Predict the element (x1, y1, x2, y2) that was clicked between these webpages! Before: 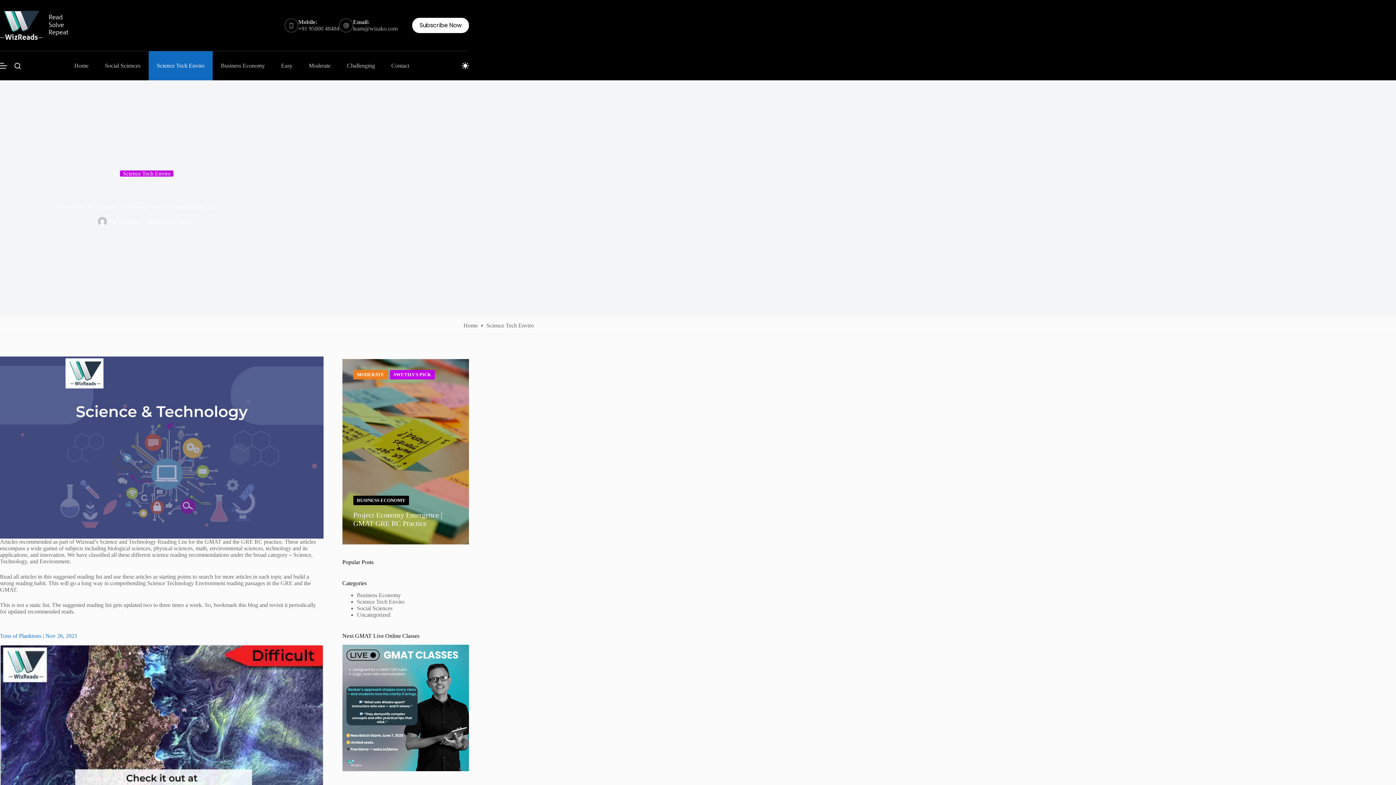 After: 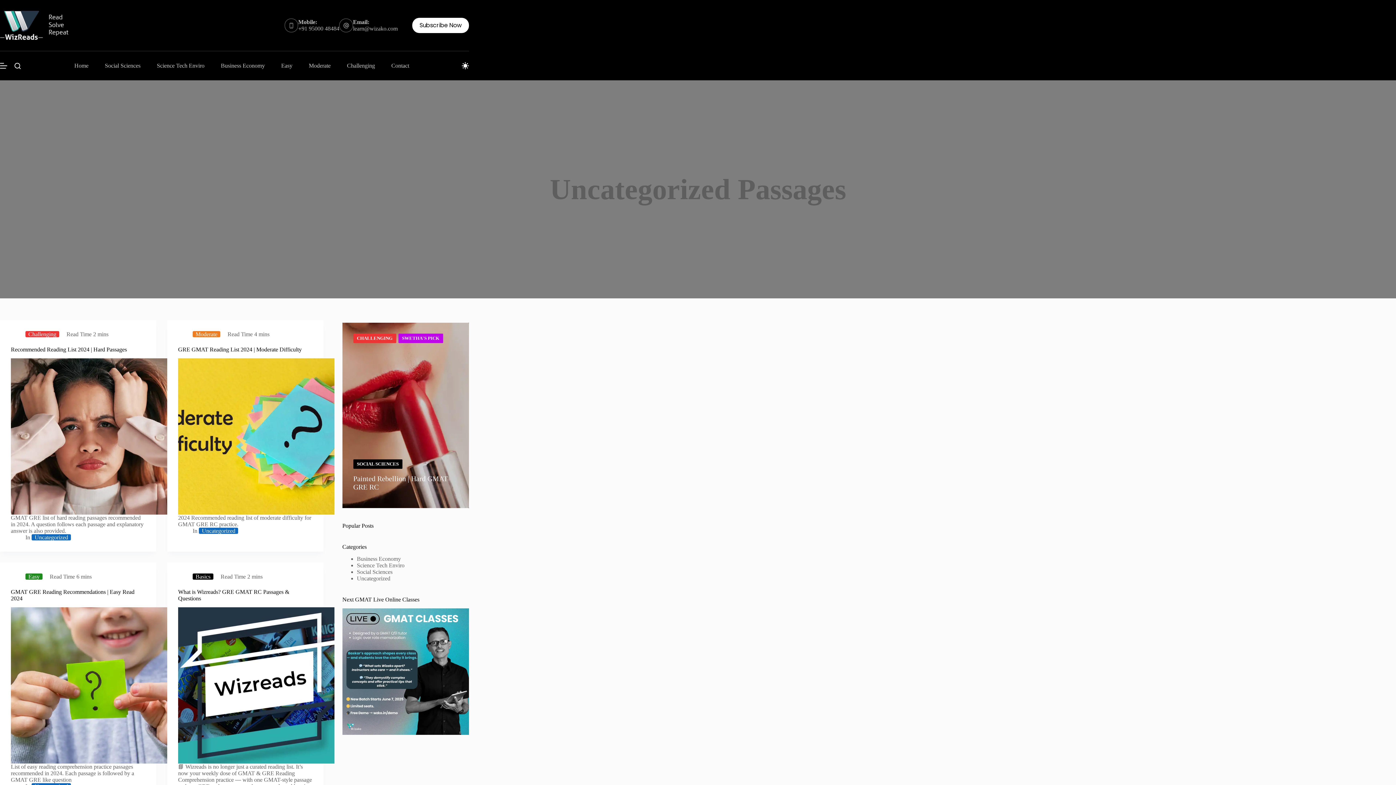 Action: label: Uncategorized bbox: (356, 612, 390, 618)